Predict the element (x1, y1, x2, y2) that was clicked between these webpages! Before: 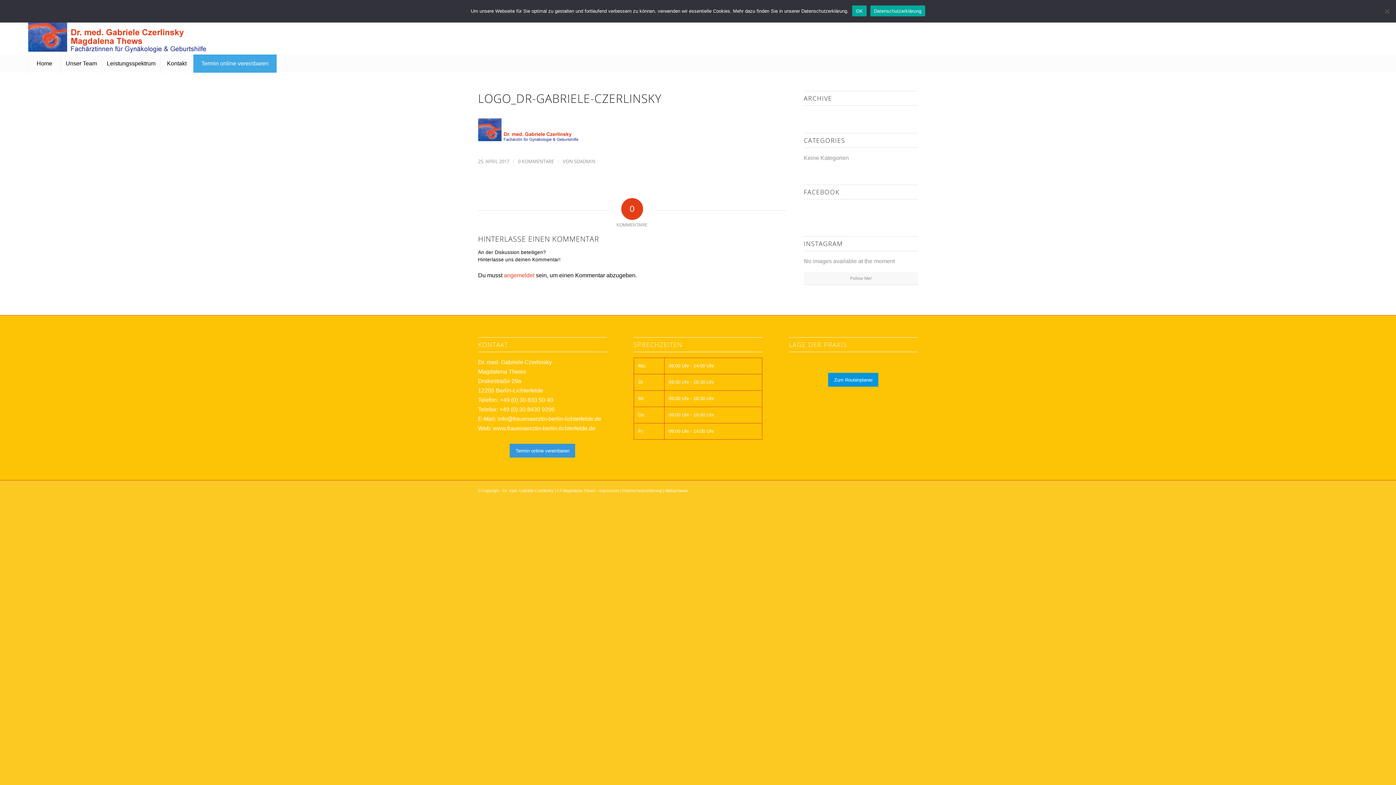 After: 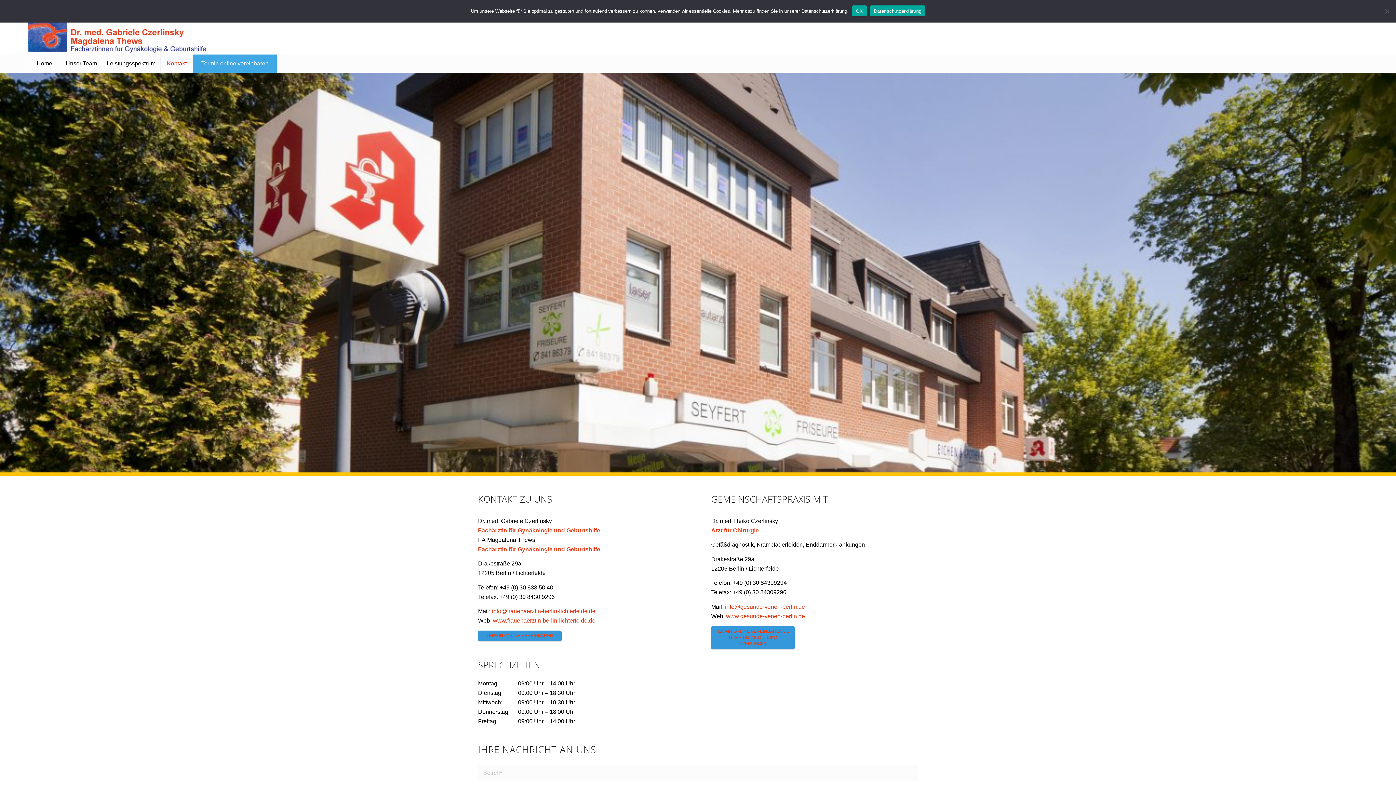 Action: bbox: (160, 54, 193, 72) label: Kontakt